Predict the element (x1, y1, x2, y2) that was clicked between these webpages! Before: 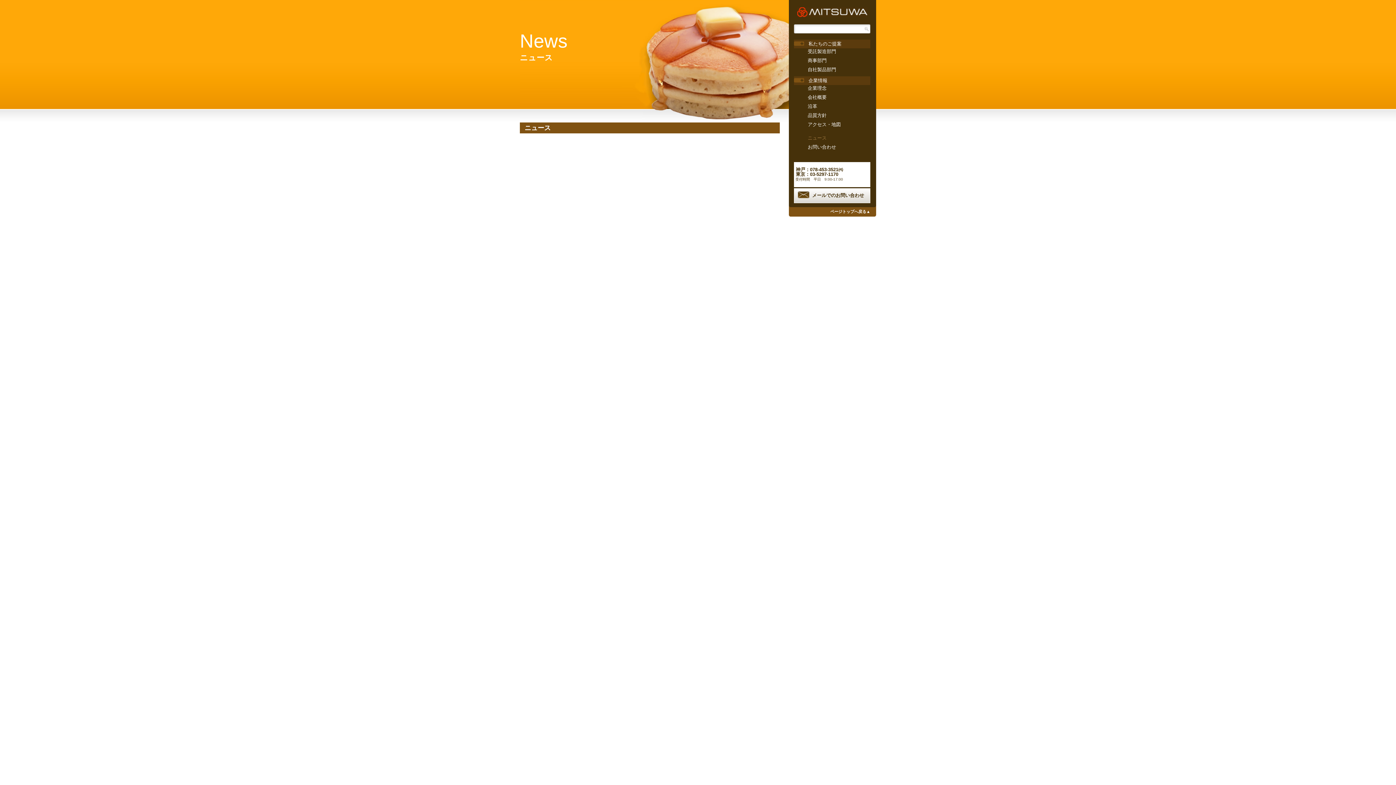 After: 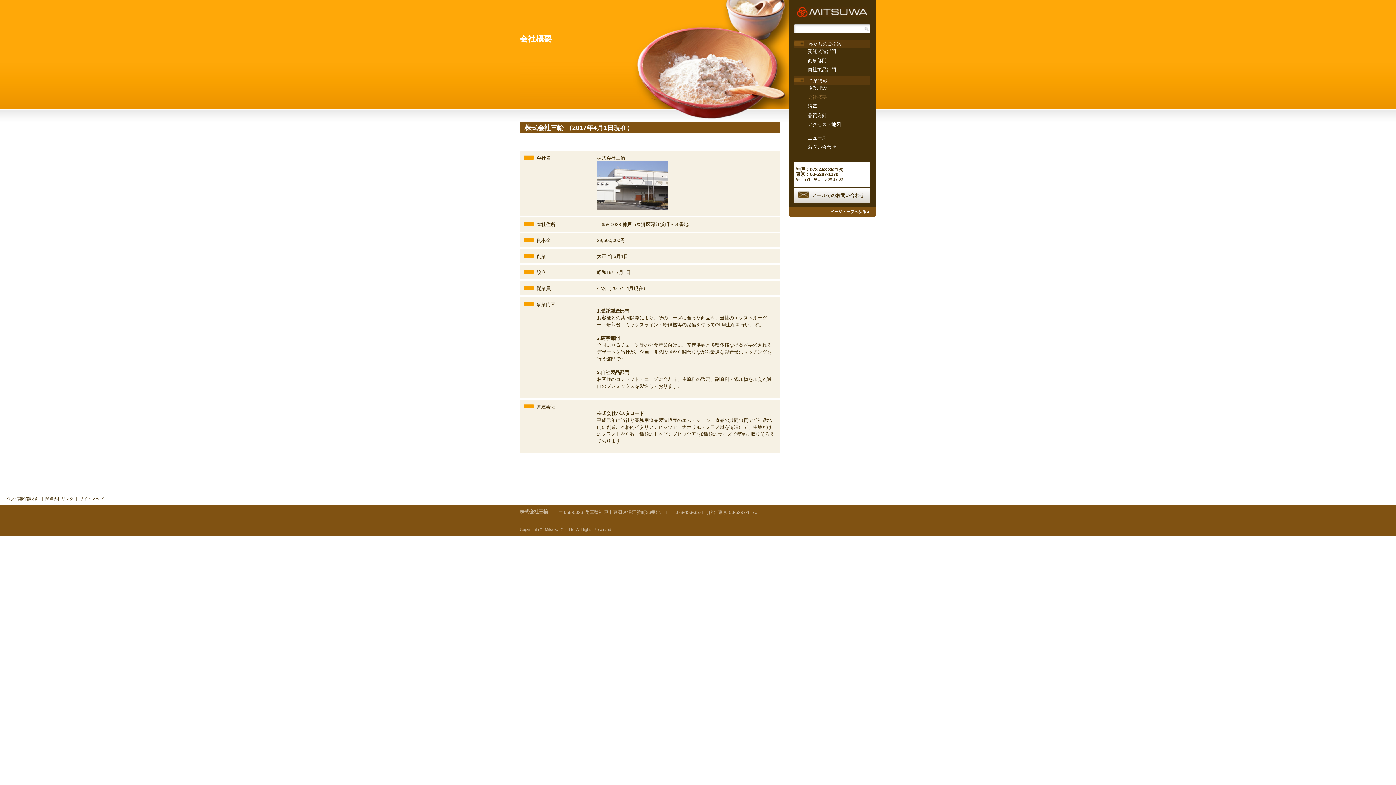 Action: label: 会社概要 bbox: (794, 94, 870, 99)